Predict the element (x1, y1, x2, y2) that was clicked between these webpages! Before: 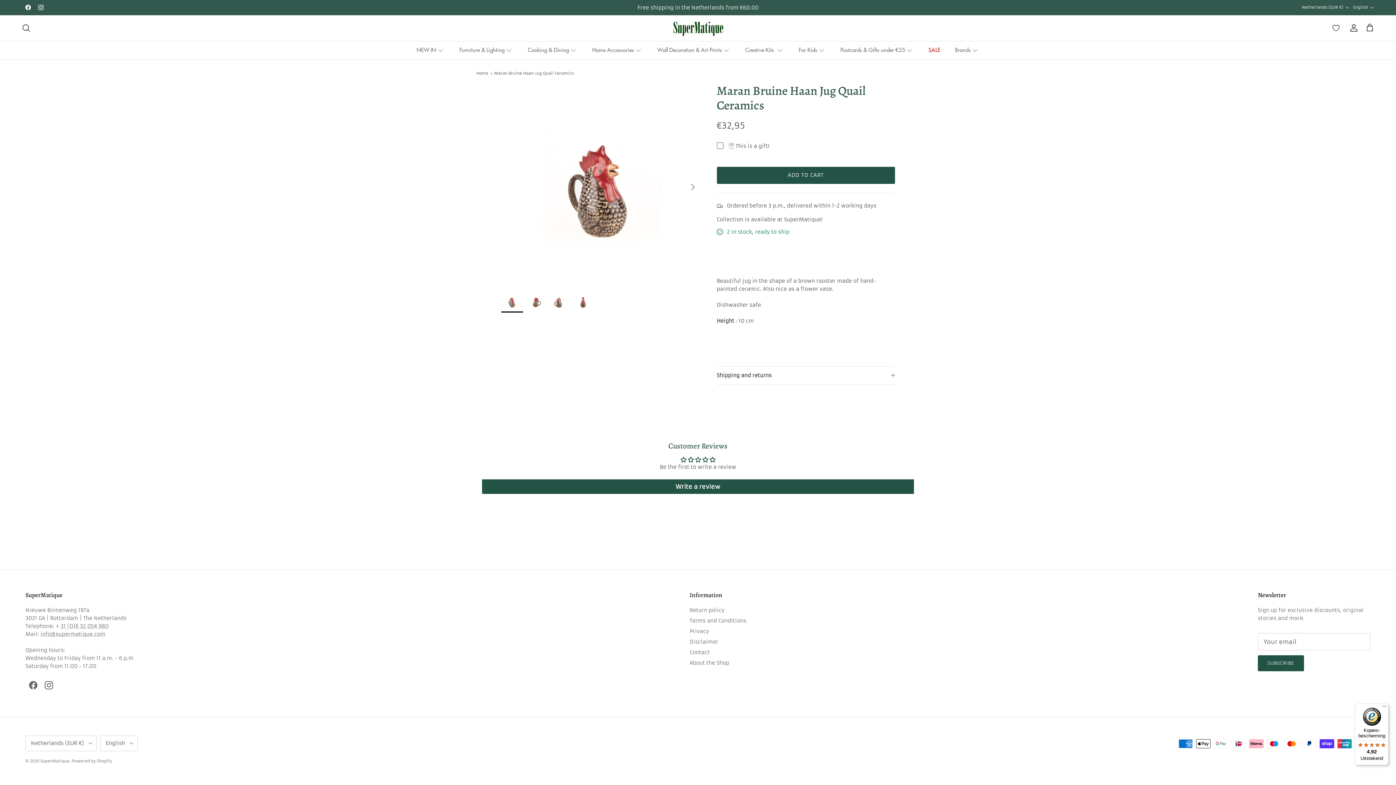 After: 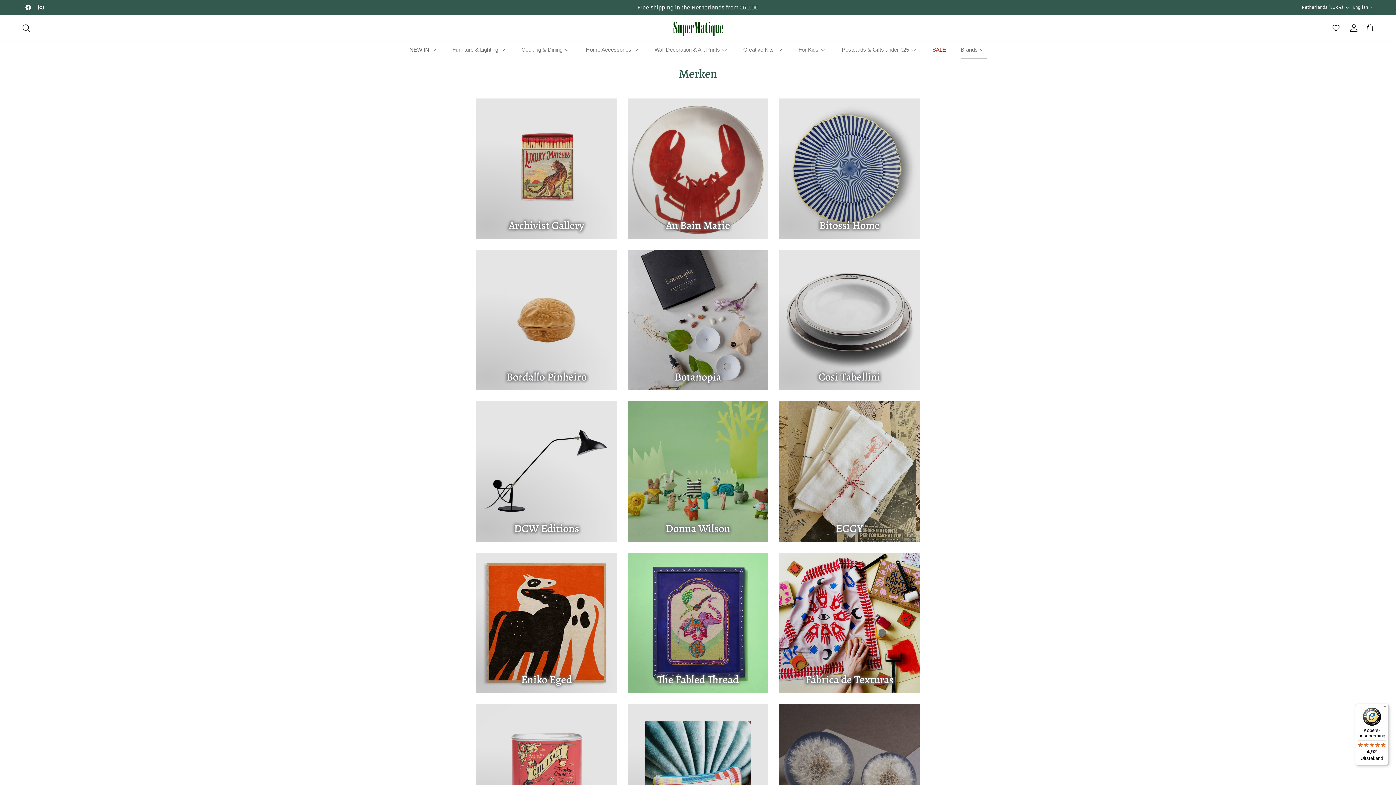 Action: bbox: (948, 41, 986, 59) label: Brands